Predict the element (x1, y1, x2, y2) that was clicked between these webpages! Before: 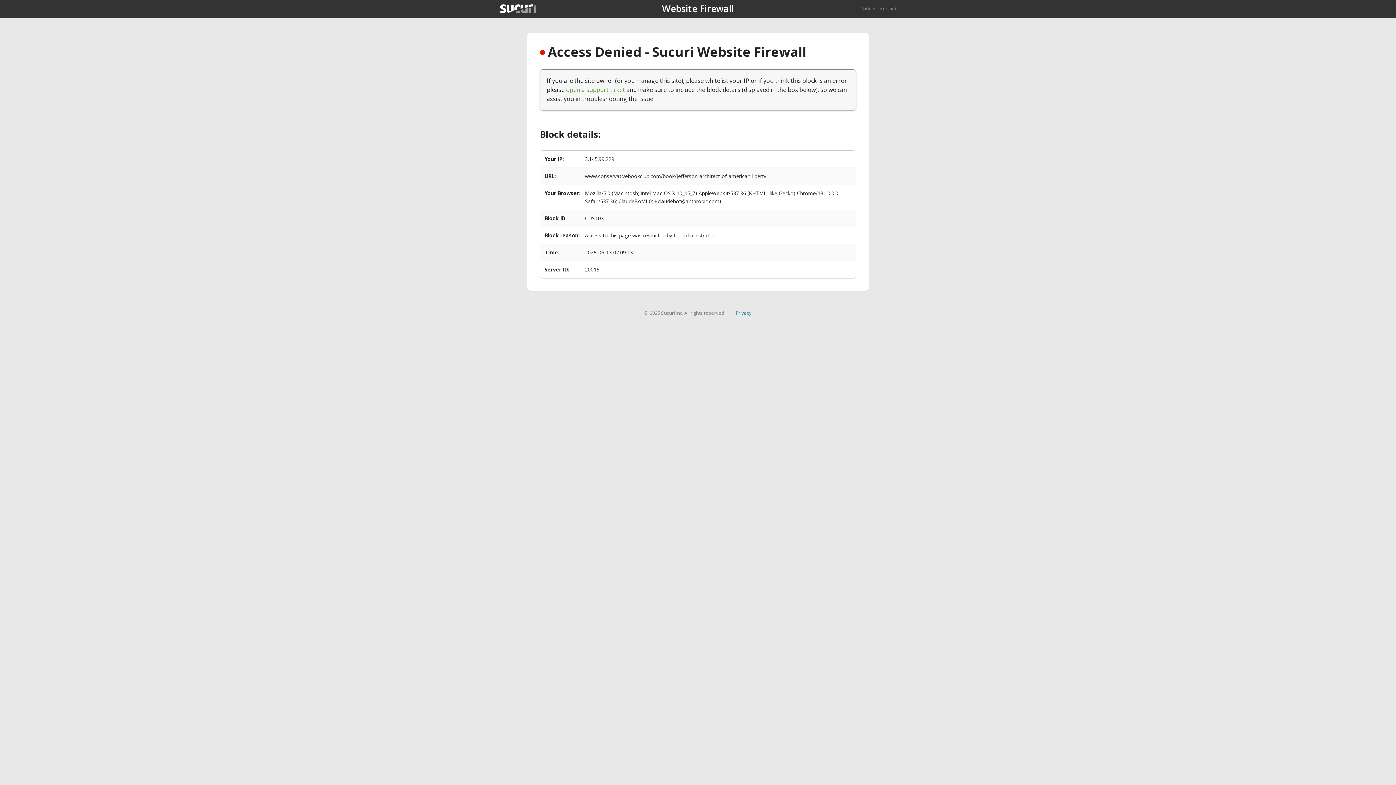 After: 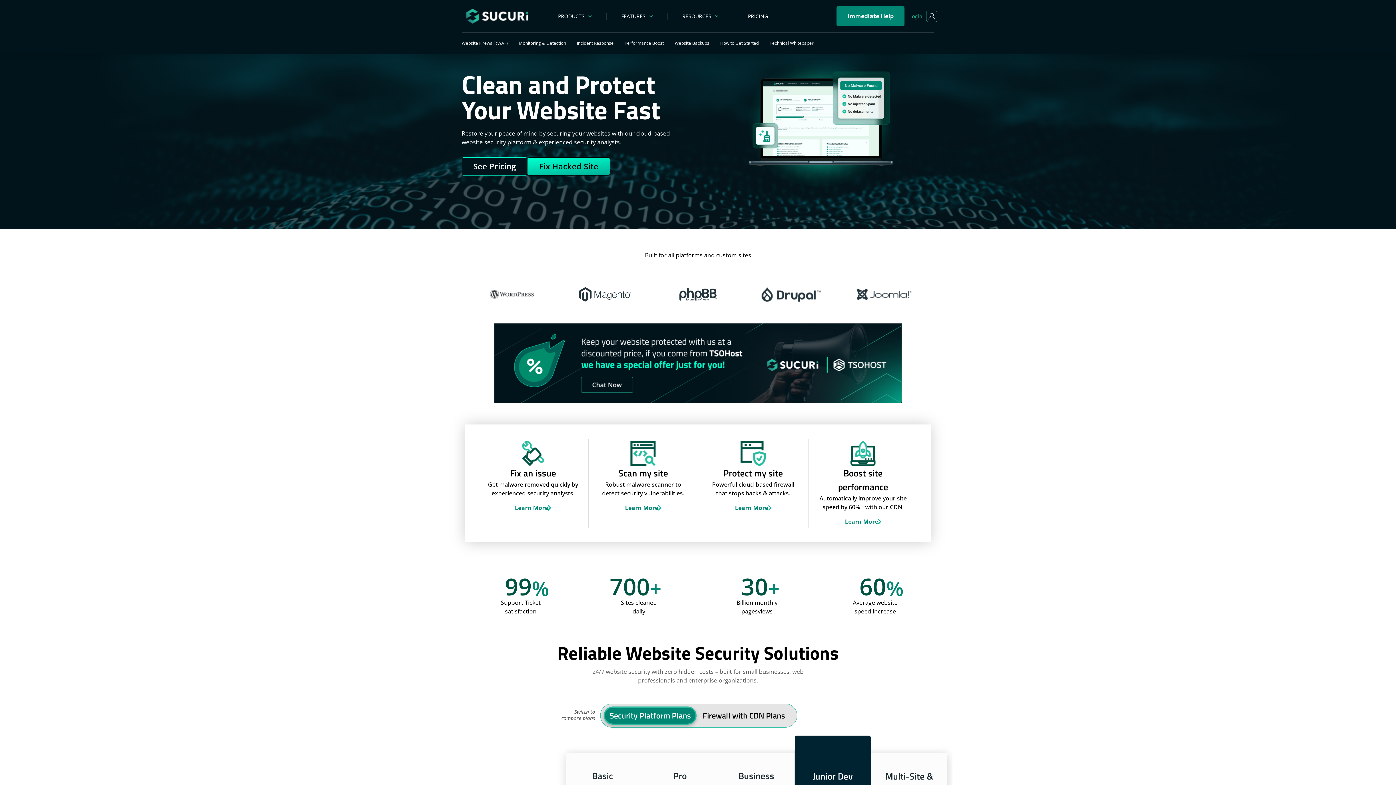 Action: label: Back to sucuri.net bbox: (861, 5, 896, 11)